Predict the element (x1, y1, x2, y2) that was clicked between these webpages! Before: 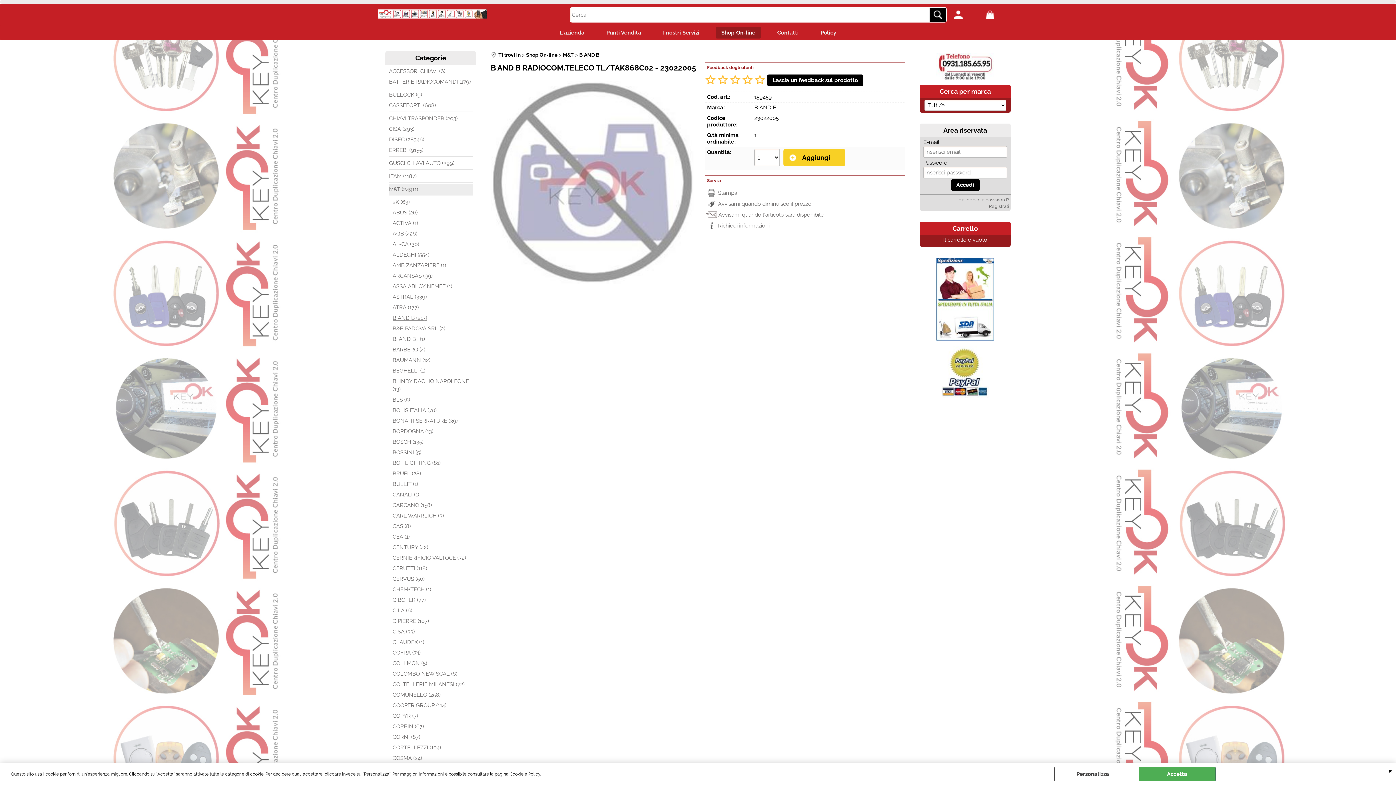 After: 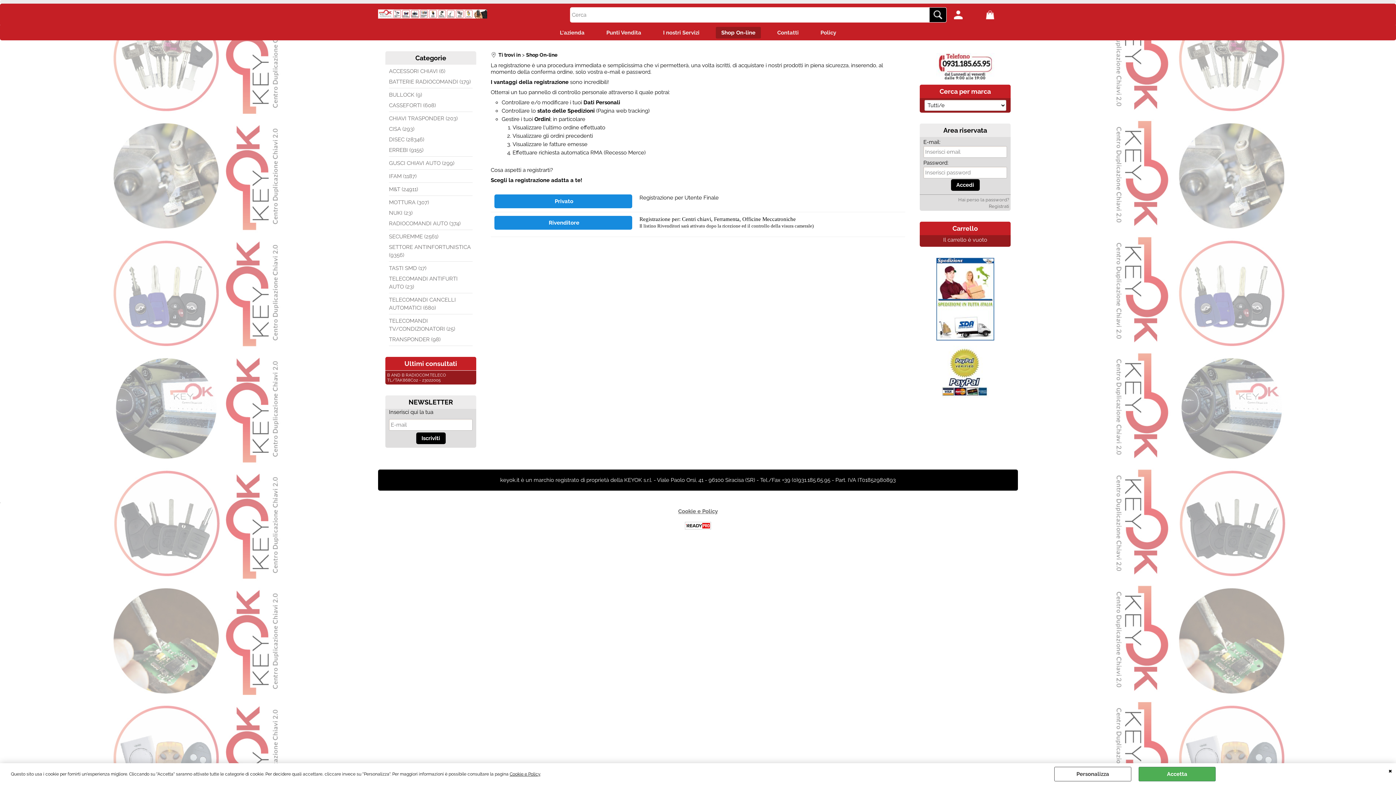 Action: label: Registrati bbox: (989, 203, 1009, 209)